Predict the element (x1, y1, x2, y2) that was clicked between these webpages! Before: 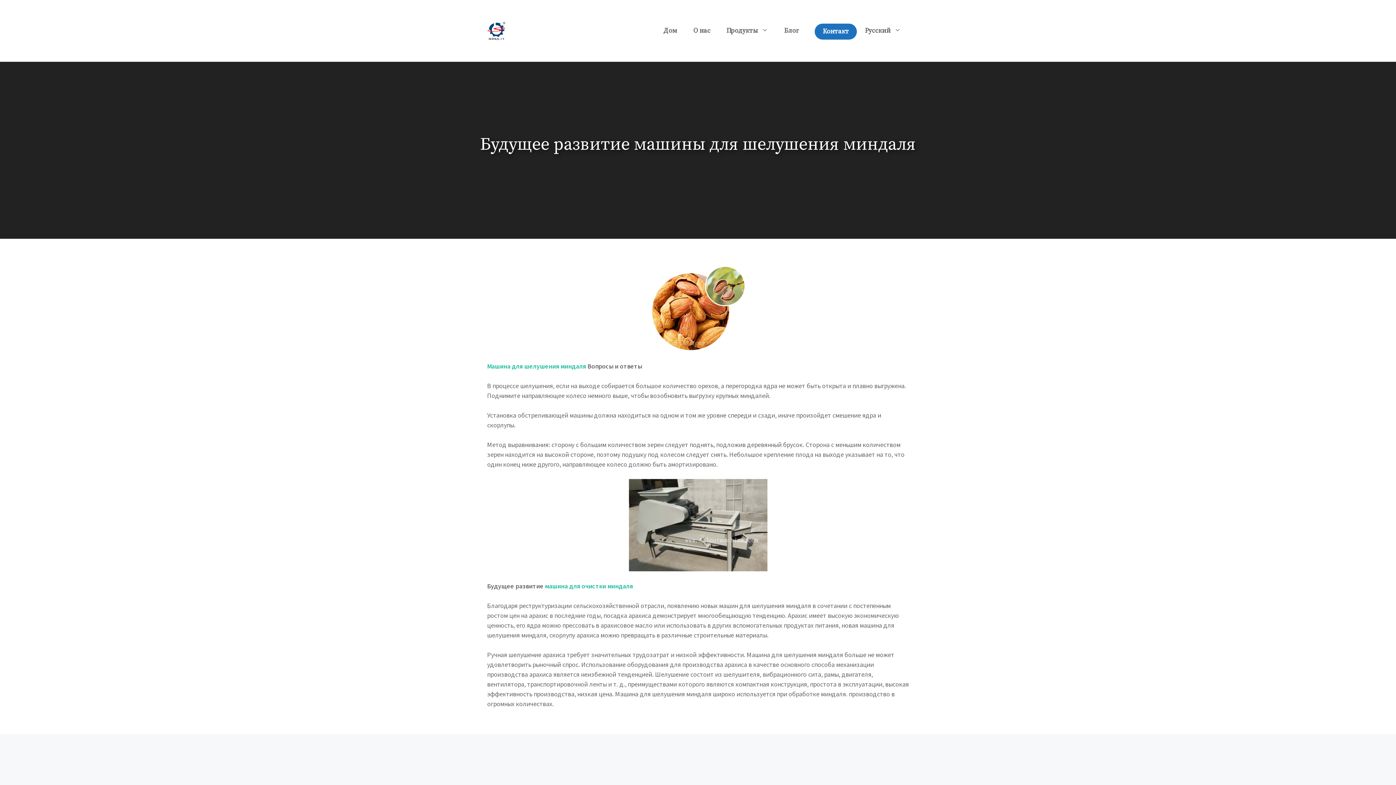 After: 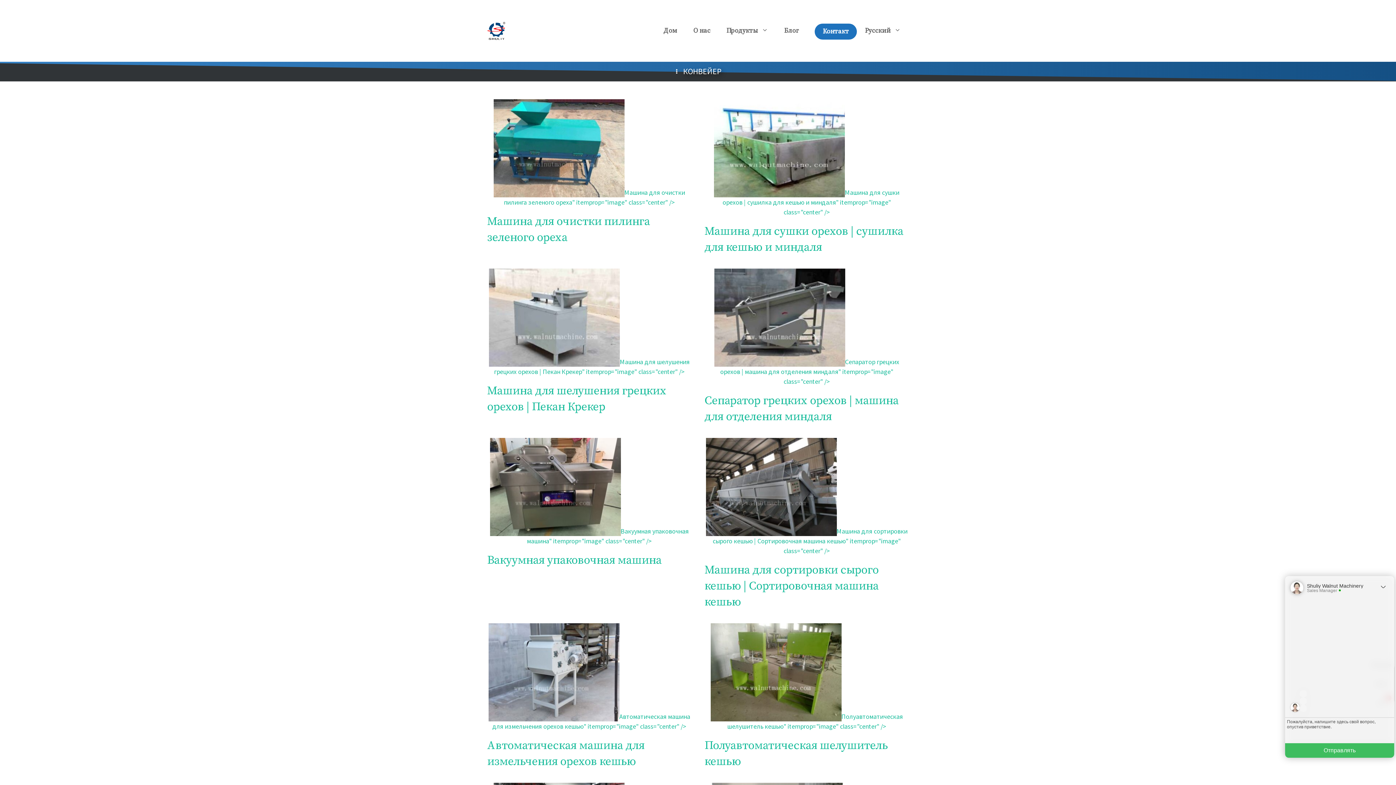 Action: bbox: (487, 25, 505, 34)